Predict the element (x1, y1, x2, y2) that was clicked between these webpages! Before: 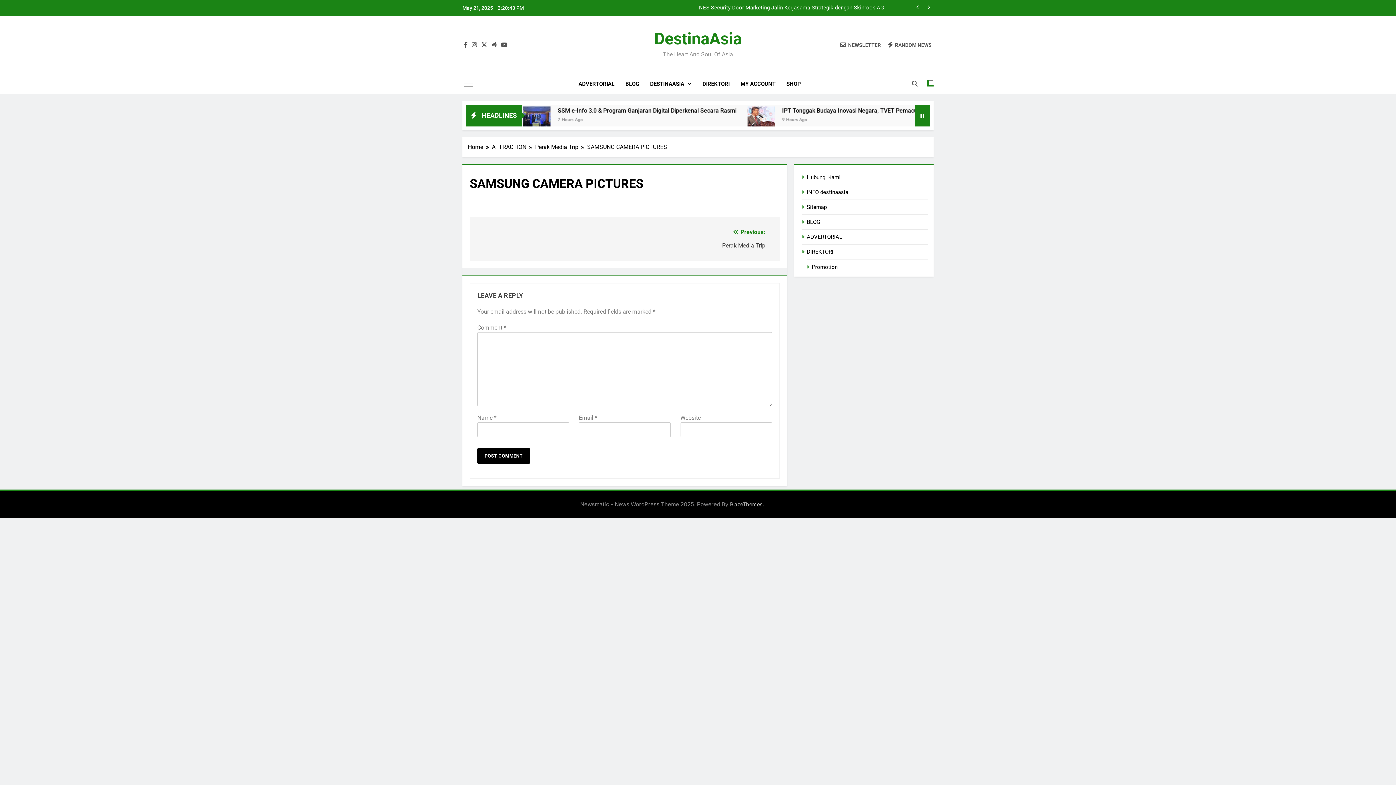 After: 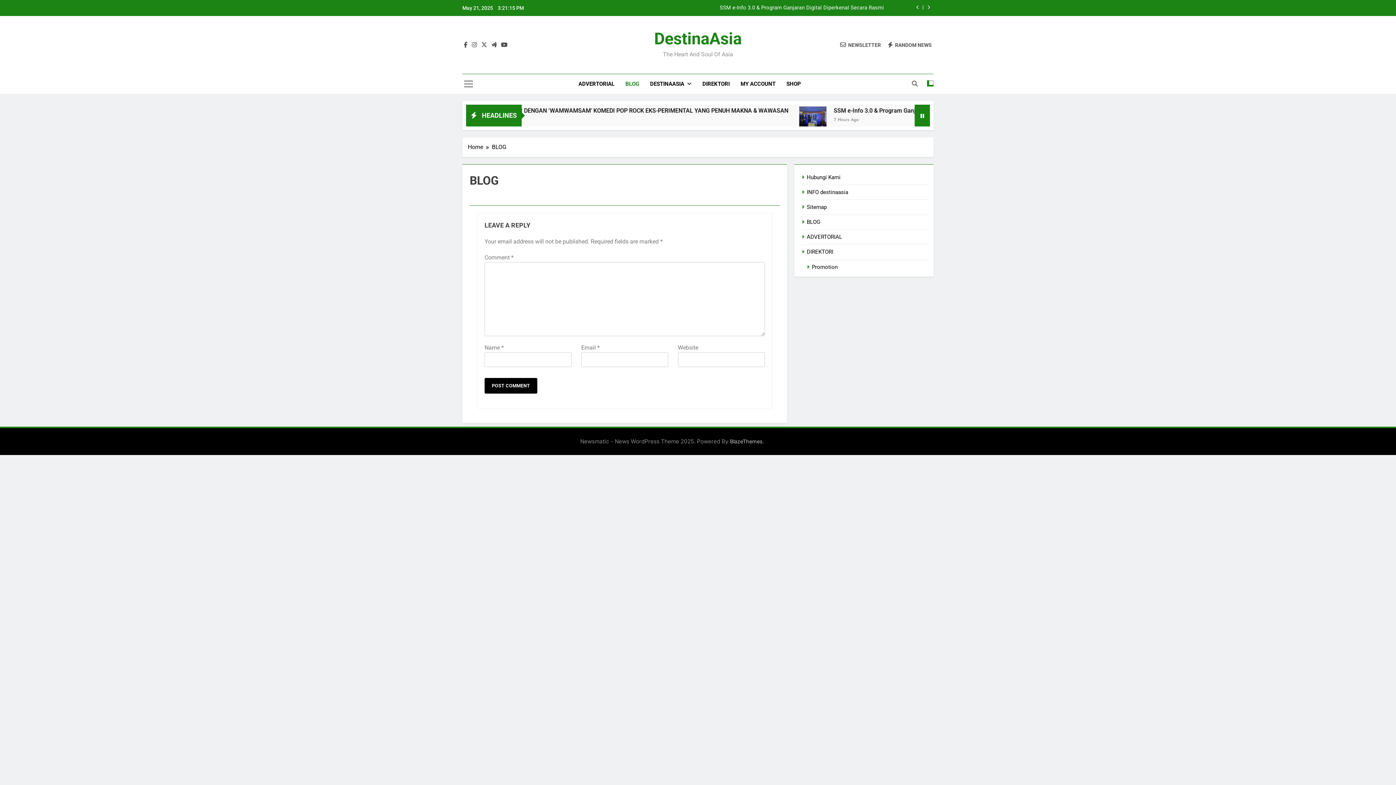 Action: bbox: (620, 74, 644, 93) label: BLOG